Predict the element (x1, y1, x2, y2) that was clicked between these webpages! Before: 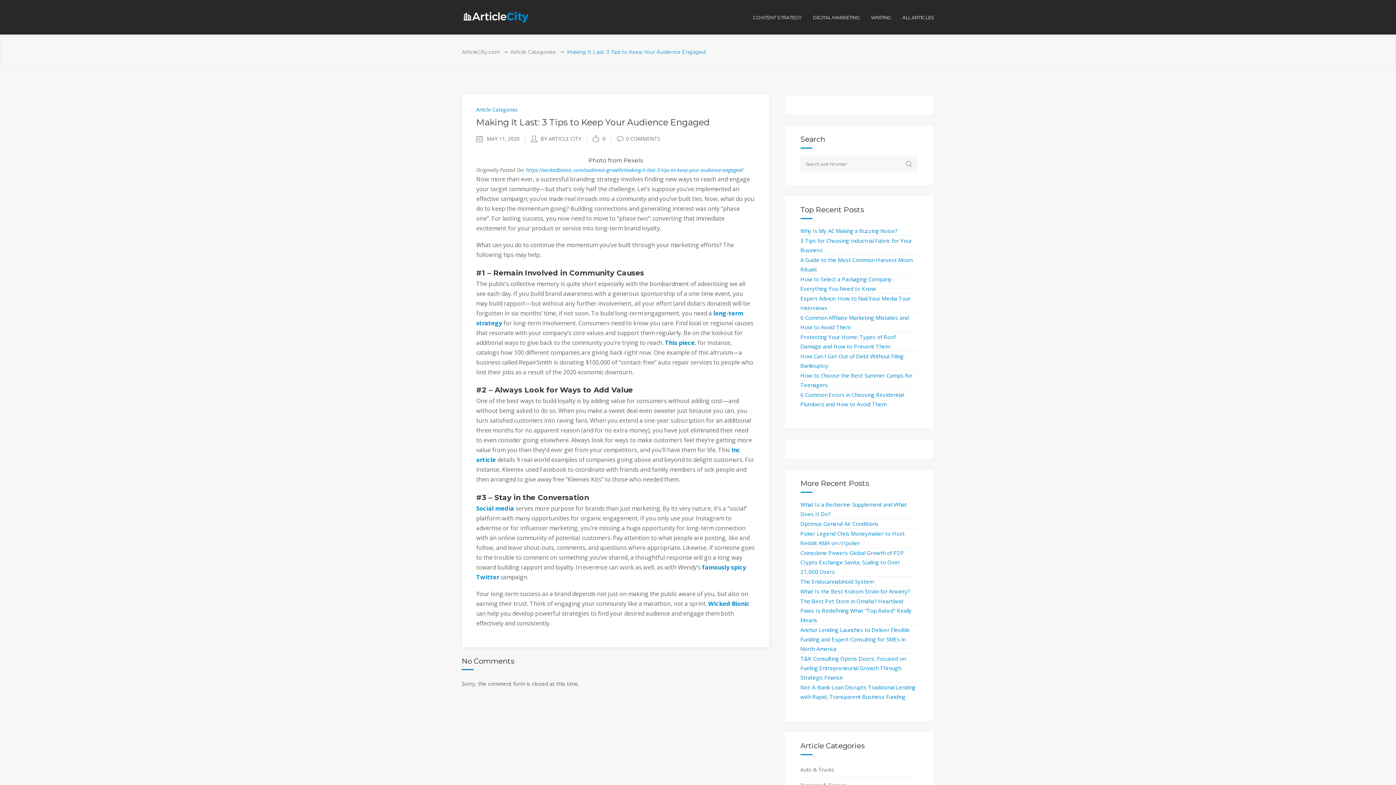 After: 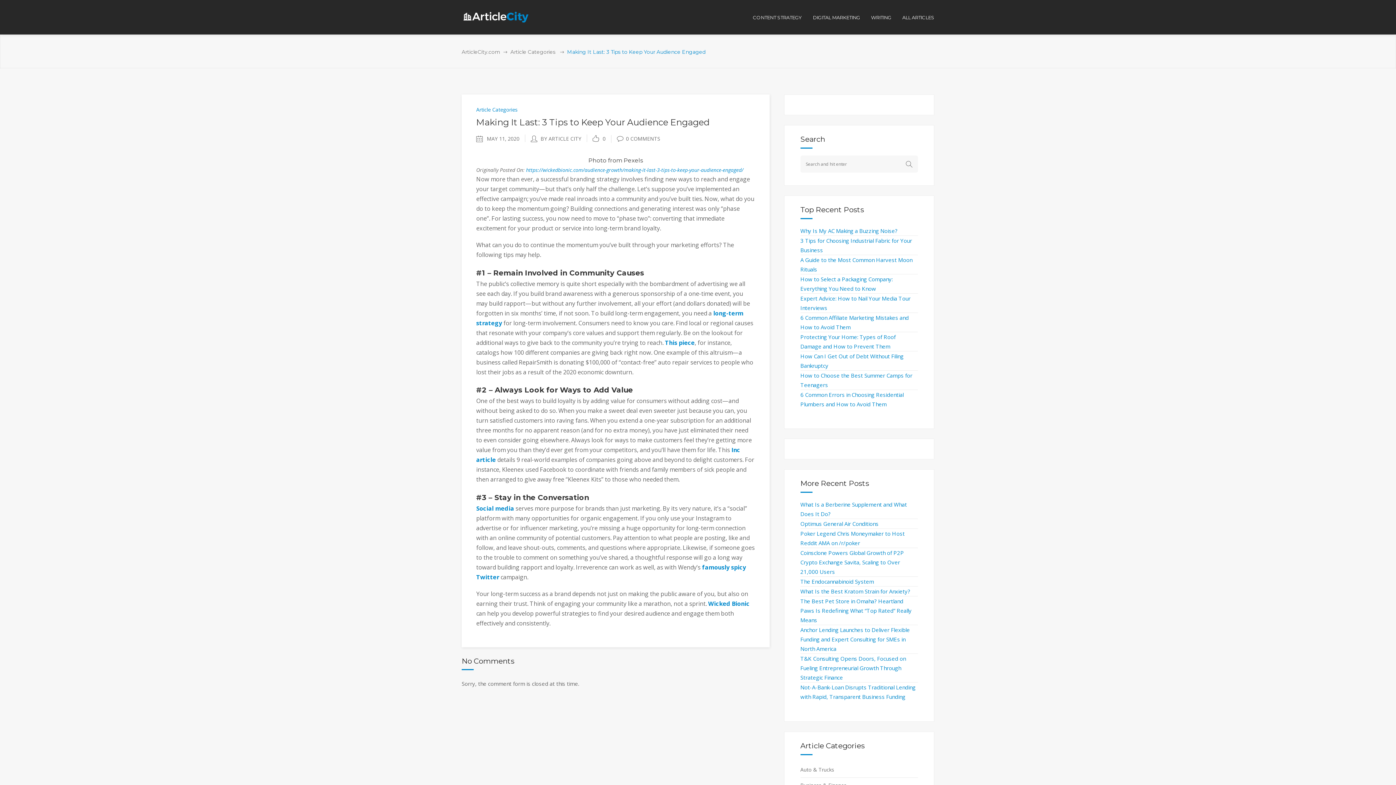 Action: bbox: (526, 166, 743, 173) label: https://wickedbionic.com/audience-growth/making-it-last-3-tips-to-keep-your-audience-engaged/